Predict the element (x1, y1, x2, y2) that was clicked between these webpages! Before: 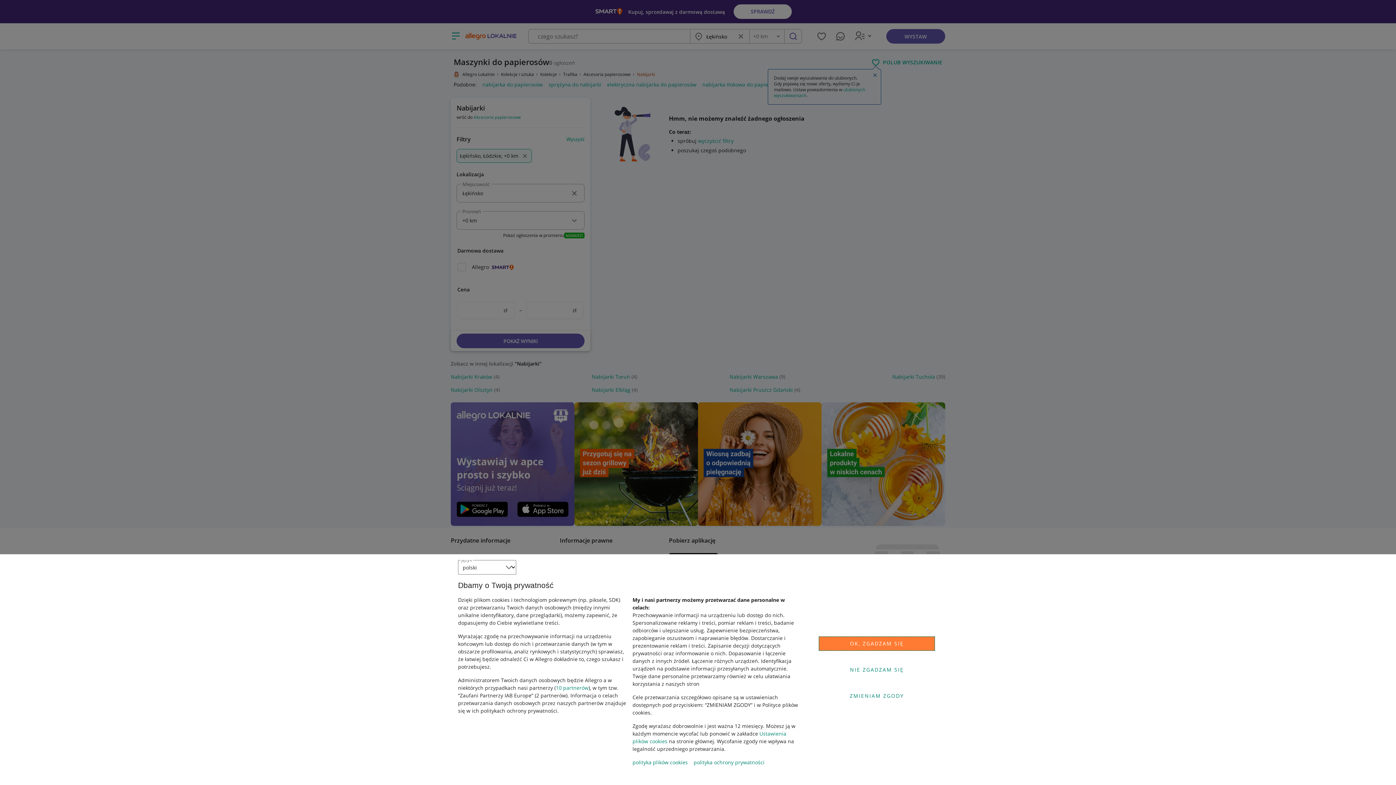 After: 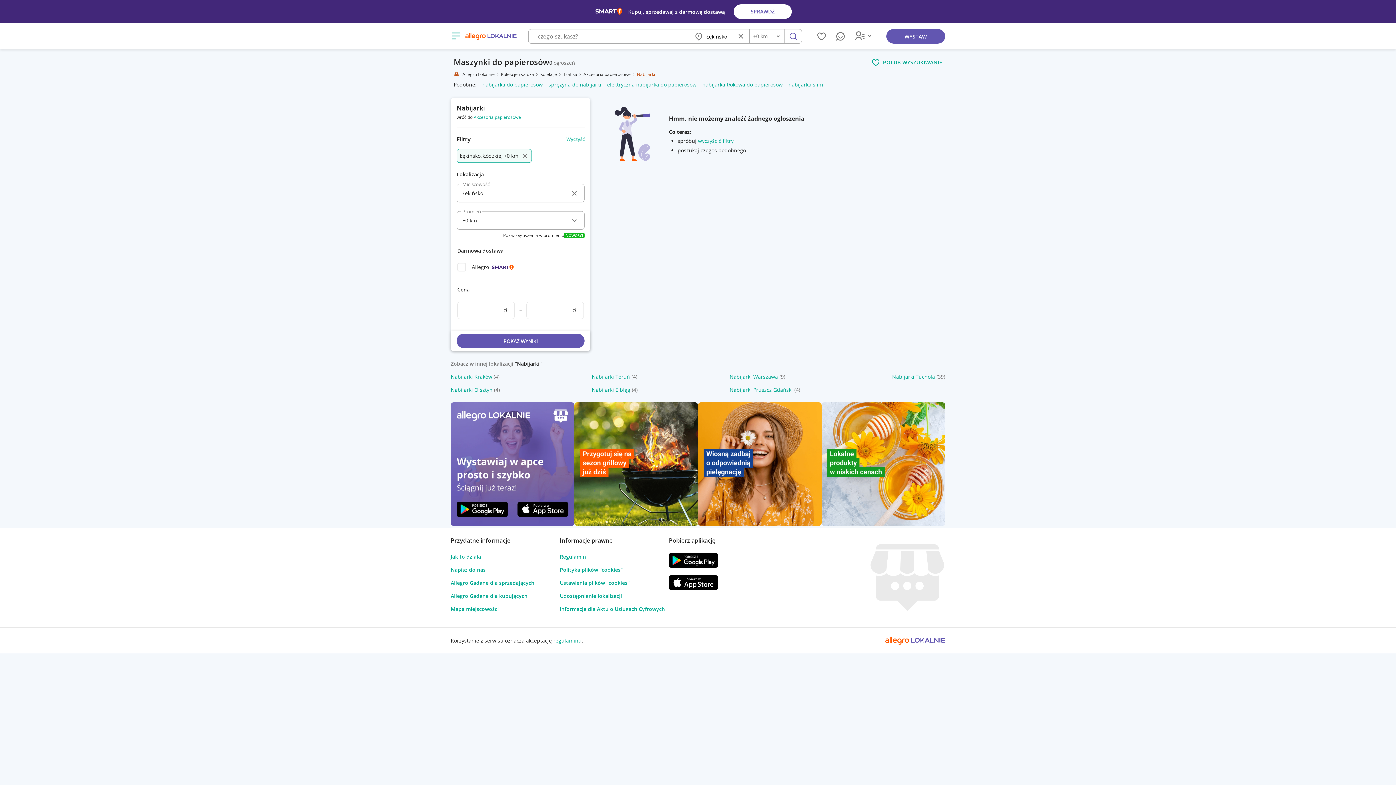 Action: bbox: (818, 636, 935, 651) label: OK, ZGADZAM SIĘ